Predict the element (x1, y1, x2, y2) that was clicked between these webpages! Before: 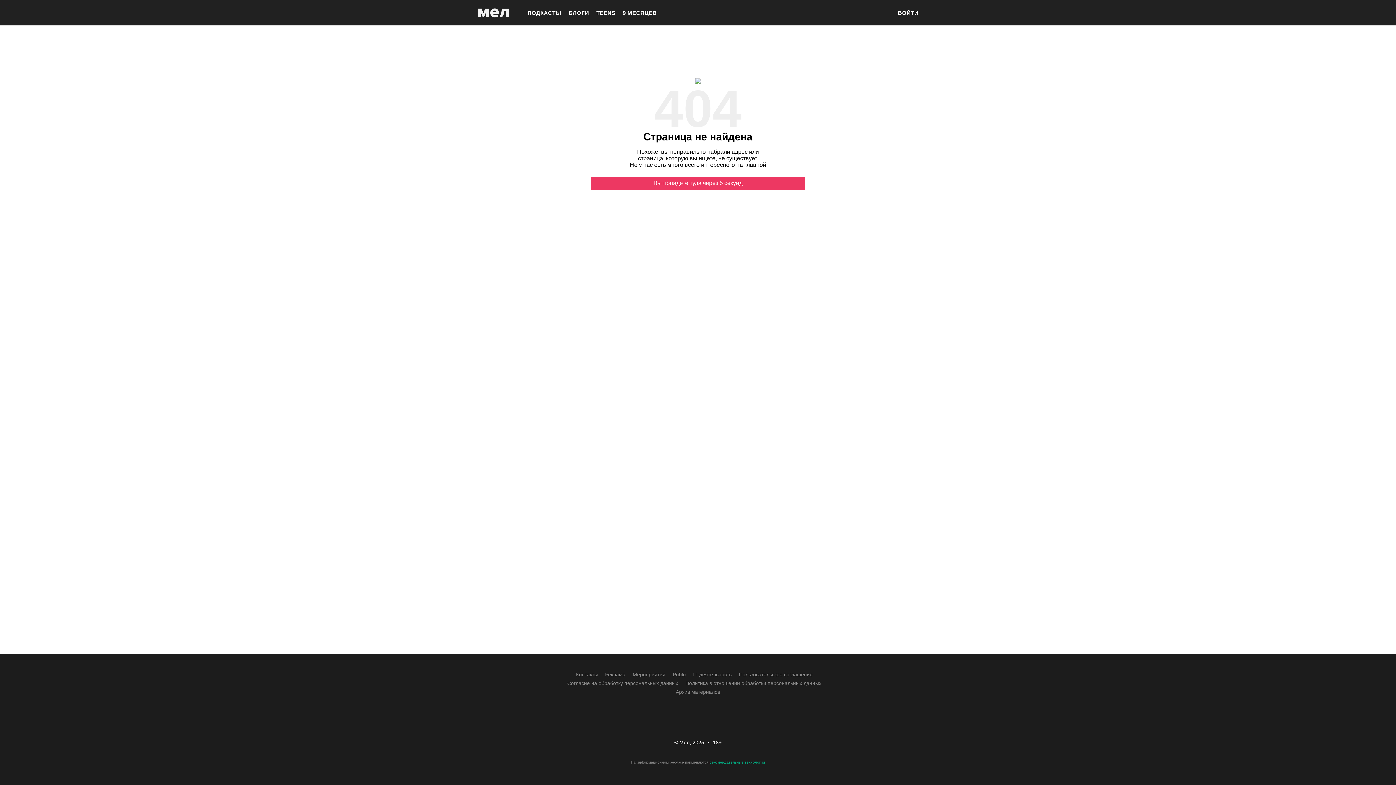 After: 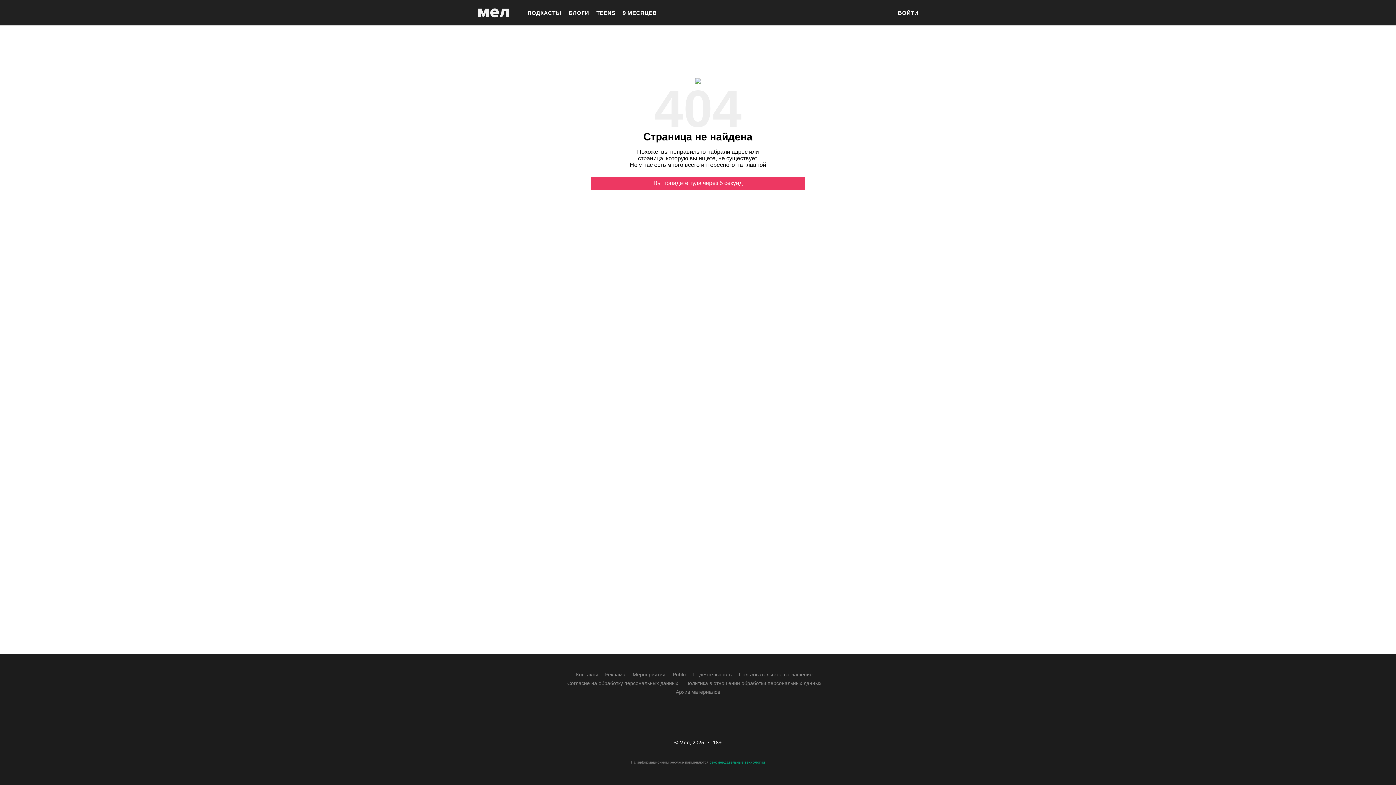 Action: bbox: (645, 707, 663, 725)